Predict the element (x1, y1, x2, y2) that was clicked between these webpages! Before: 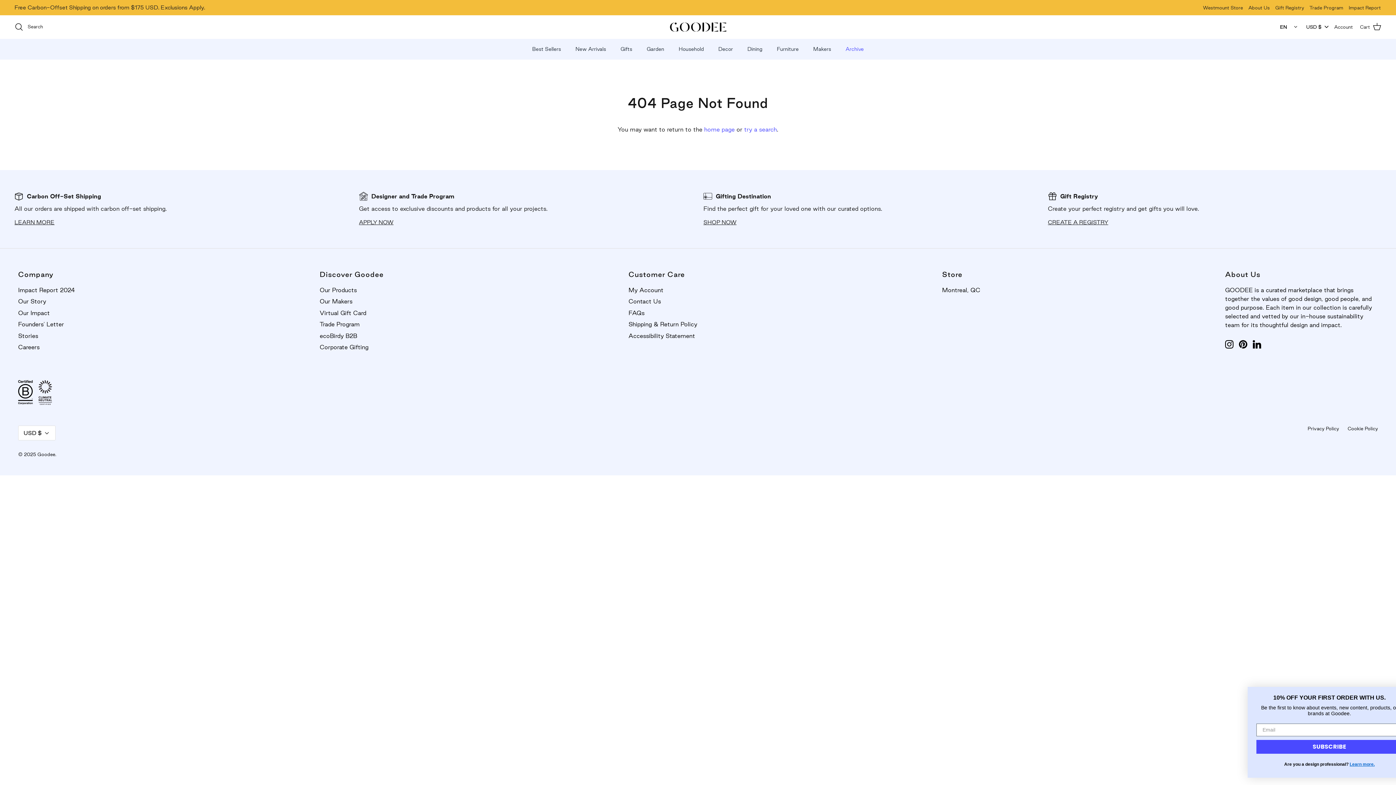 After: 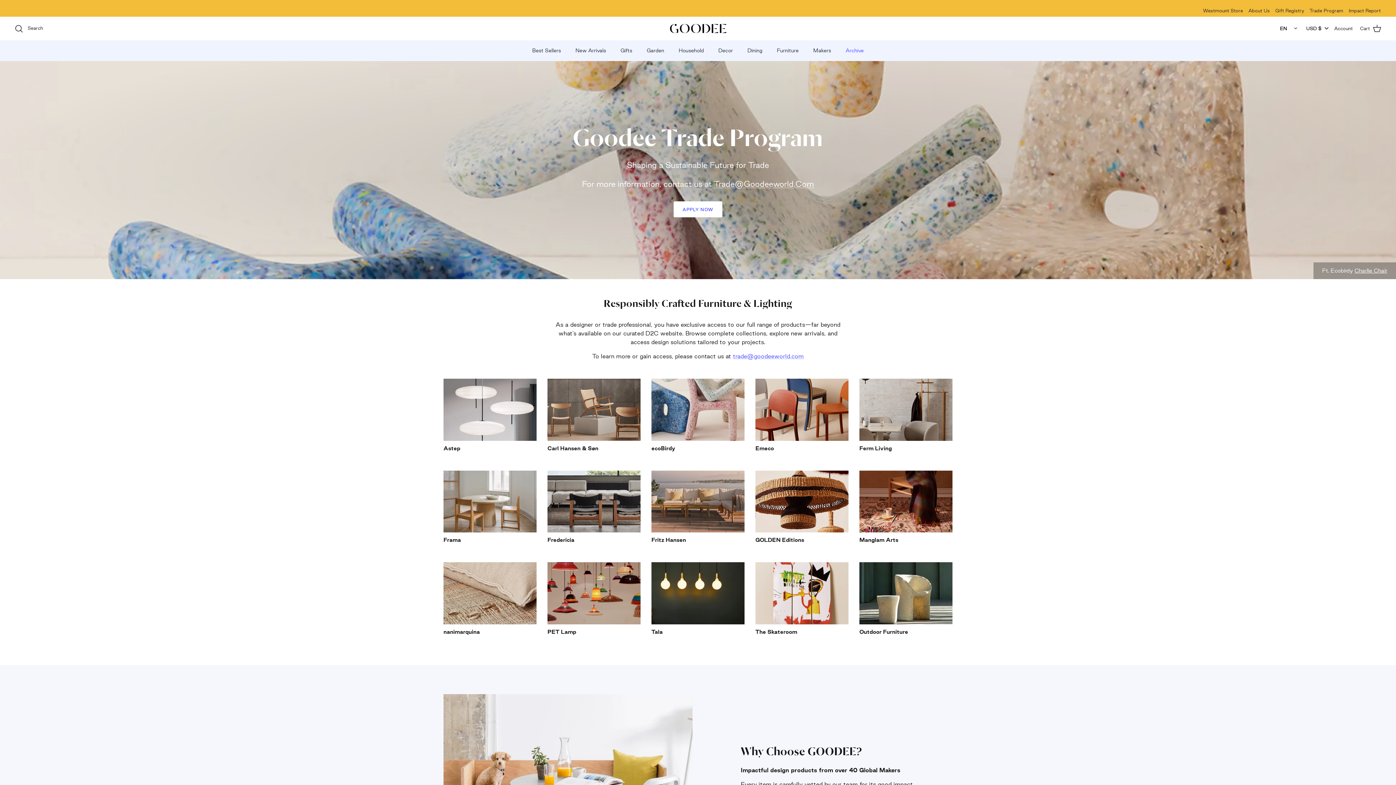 Action: label: APPLY NOW bbox: (359, 218, 619, 226)